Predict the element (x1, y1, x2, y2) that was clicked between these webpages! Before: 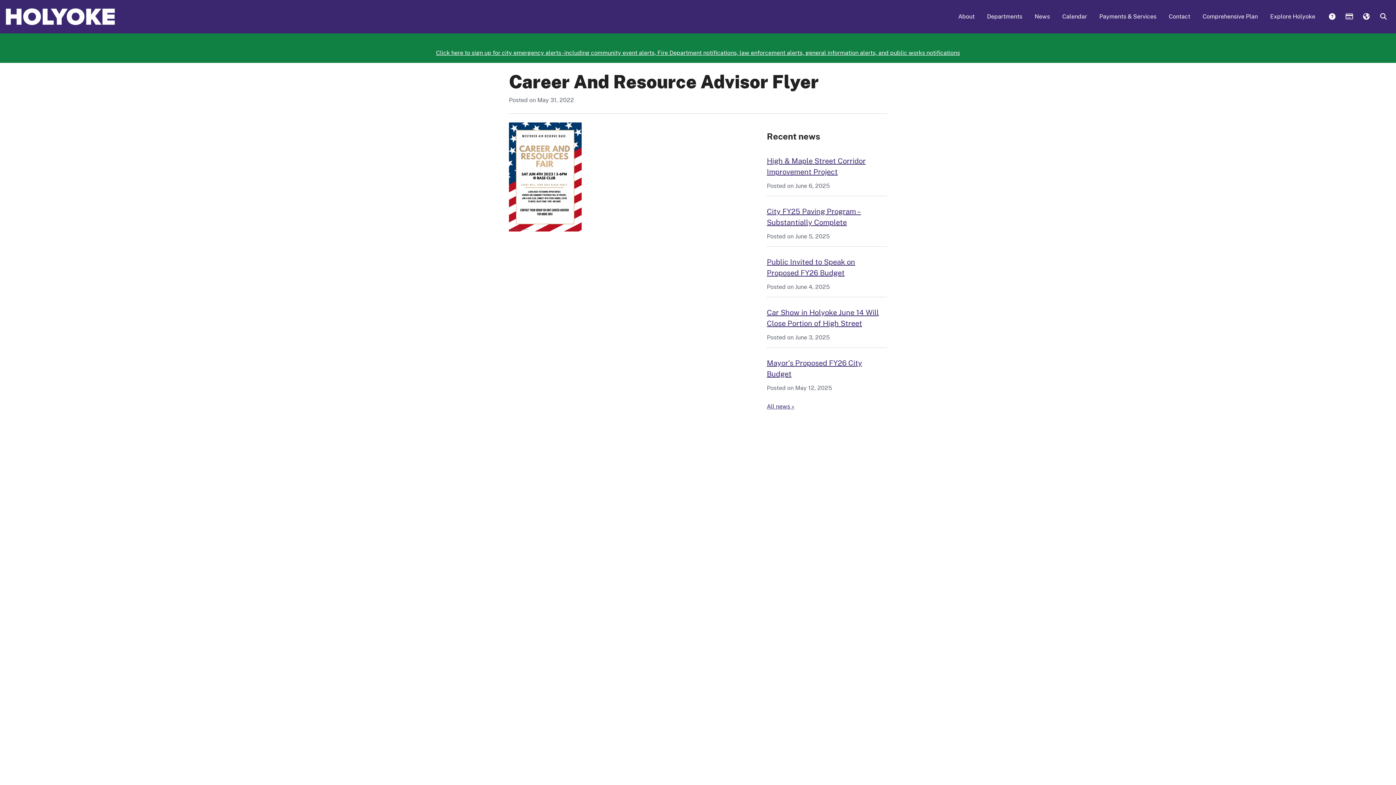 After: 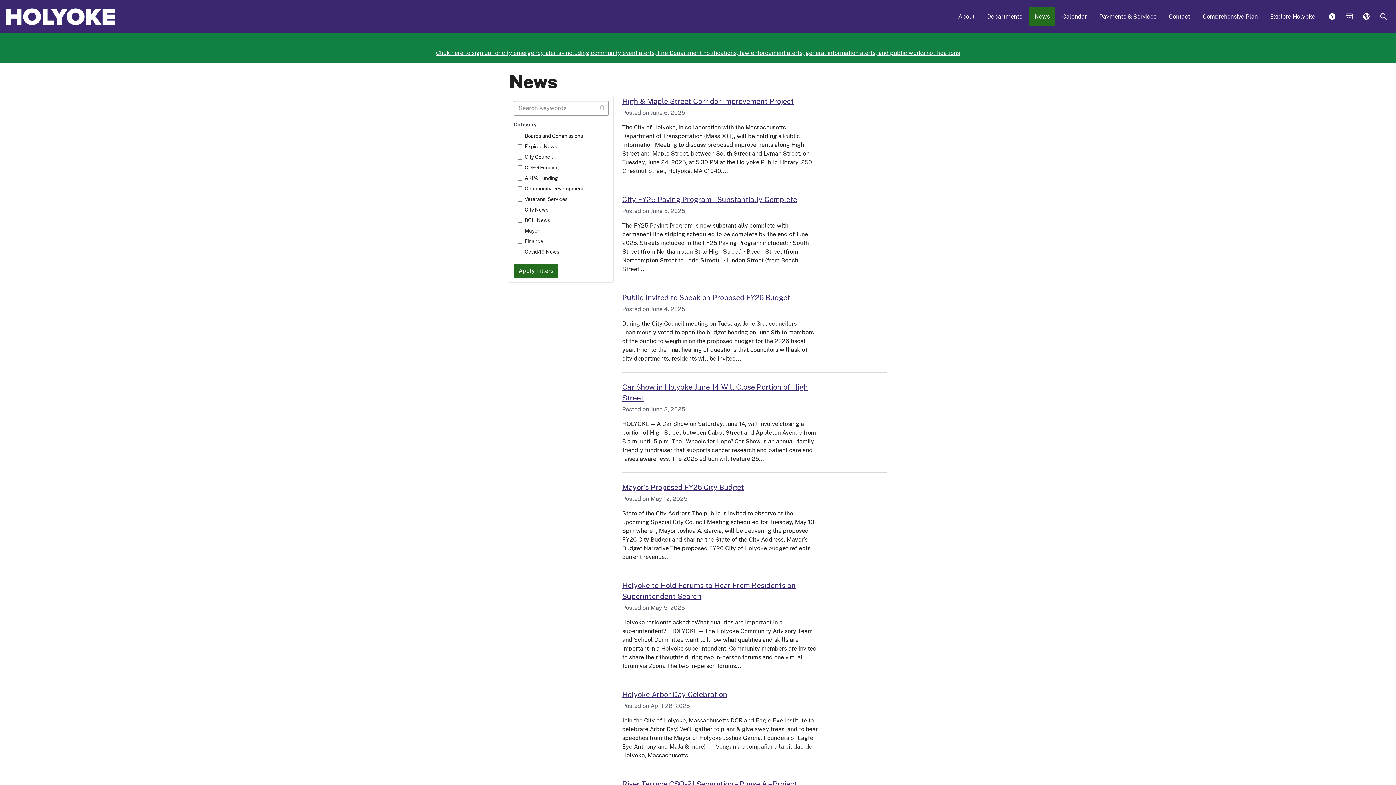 Action: label: News bbox: (1029, 7, 1055, 26)